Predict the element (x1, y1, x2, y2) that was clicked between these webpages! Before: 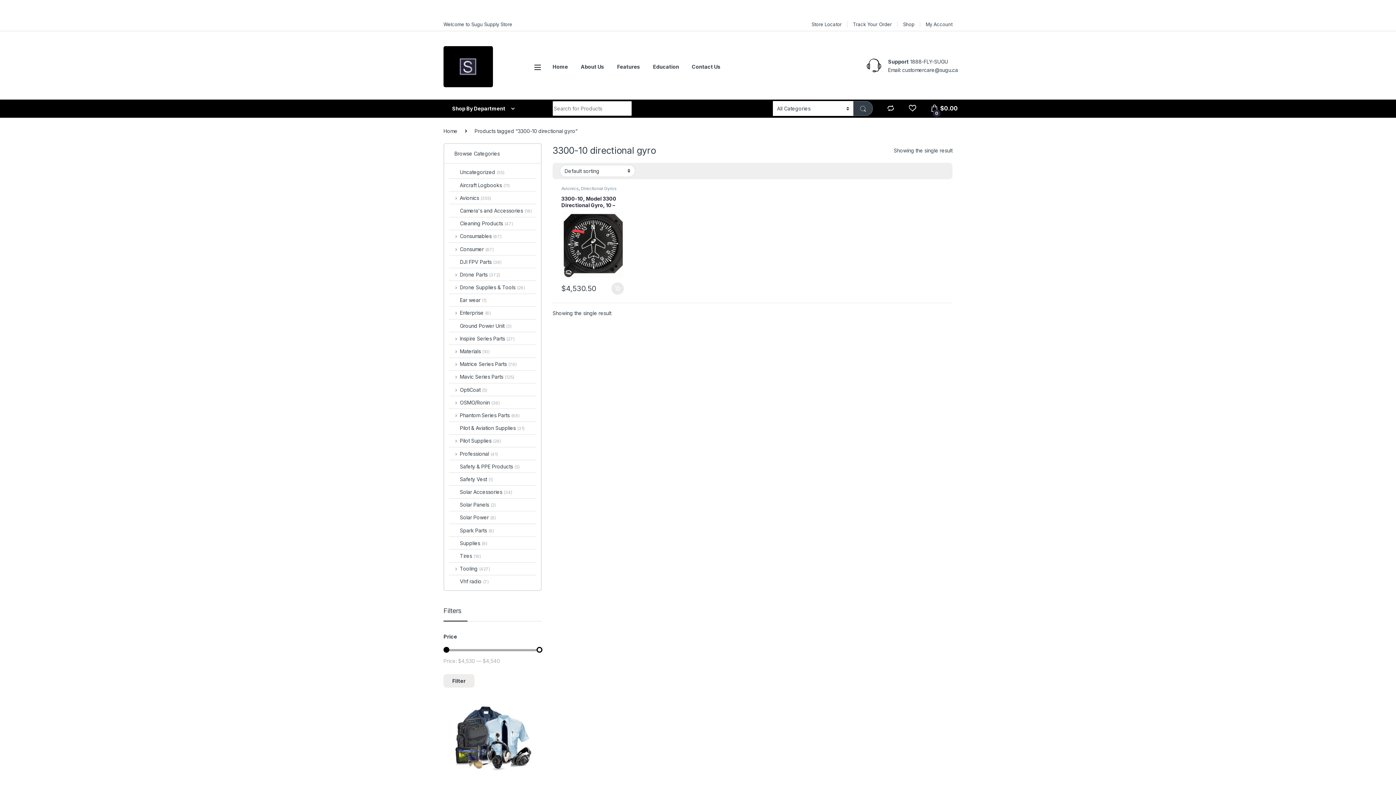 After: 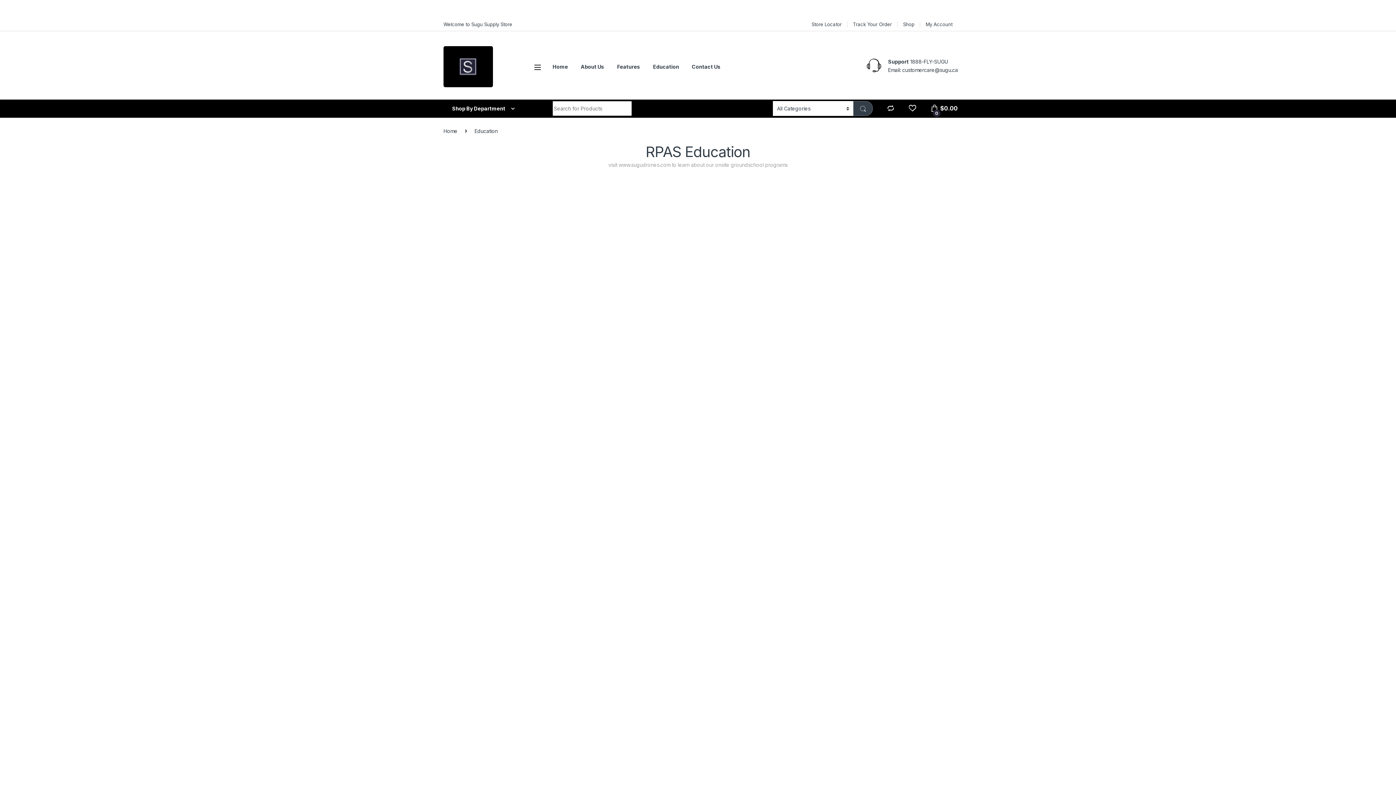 Action: bbox: (653, 58, 679, 74) label: Education